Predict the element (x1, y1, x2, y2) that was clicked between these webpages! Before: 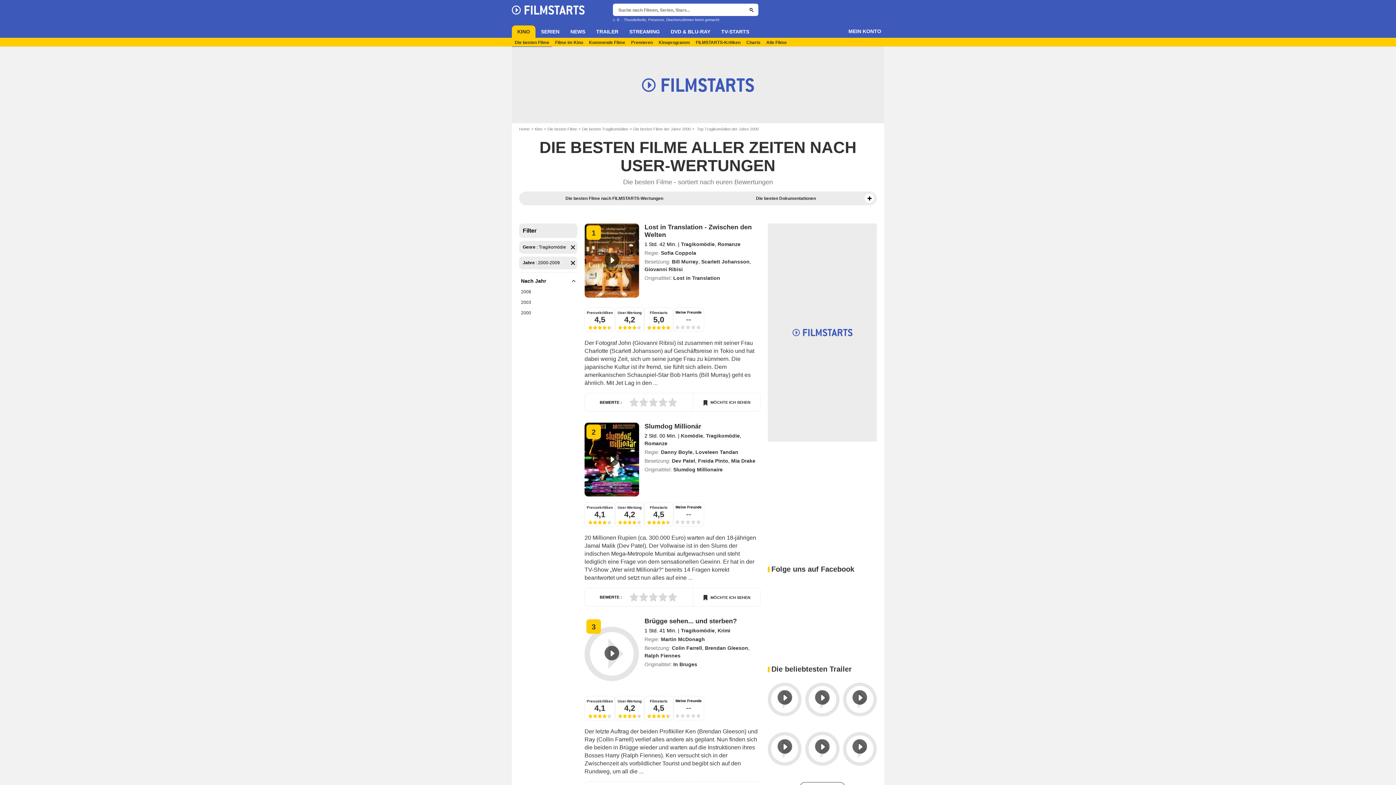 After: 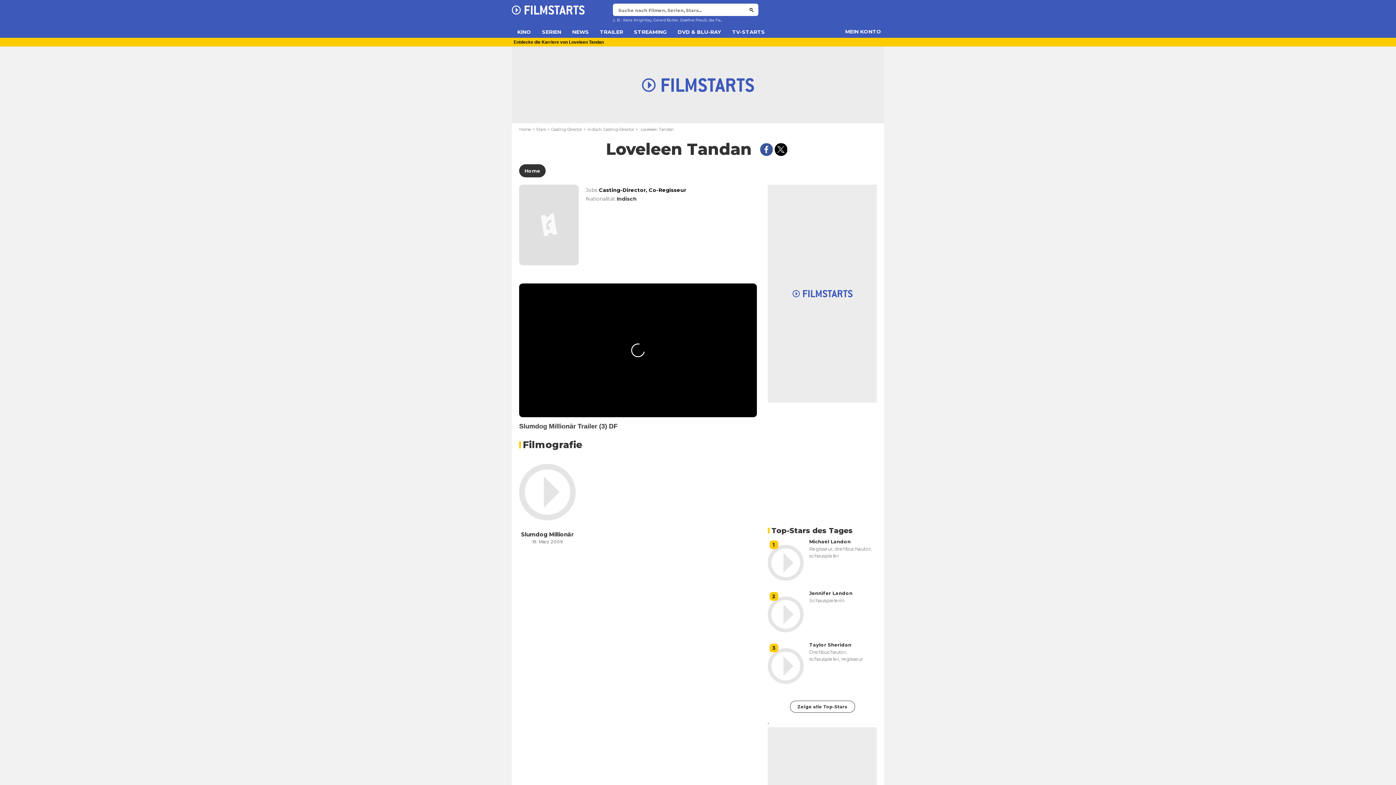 Action: bbox: (695, 449, 738, 455) label: Loveleen Tandan